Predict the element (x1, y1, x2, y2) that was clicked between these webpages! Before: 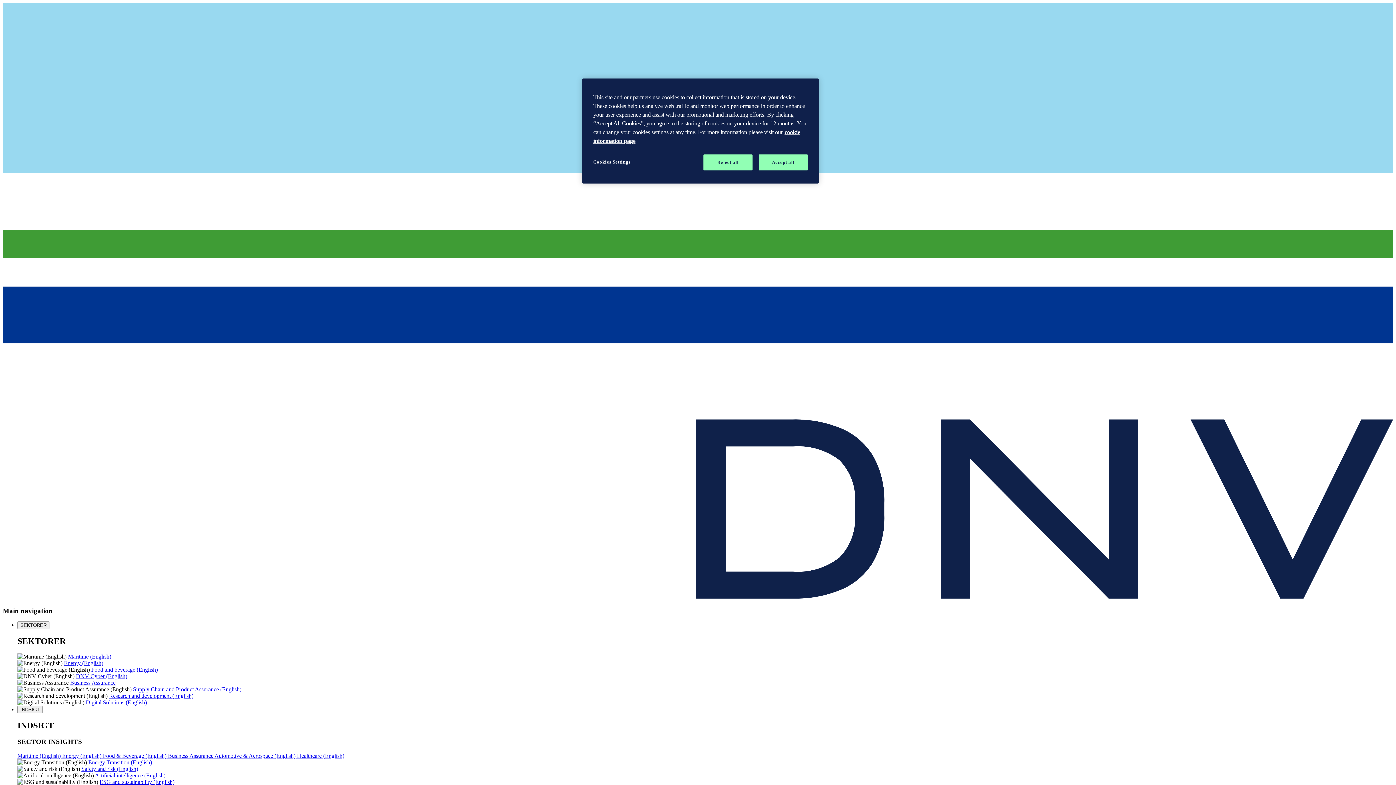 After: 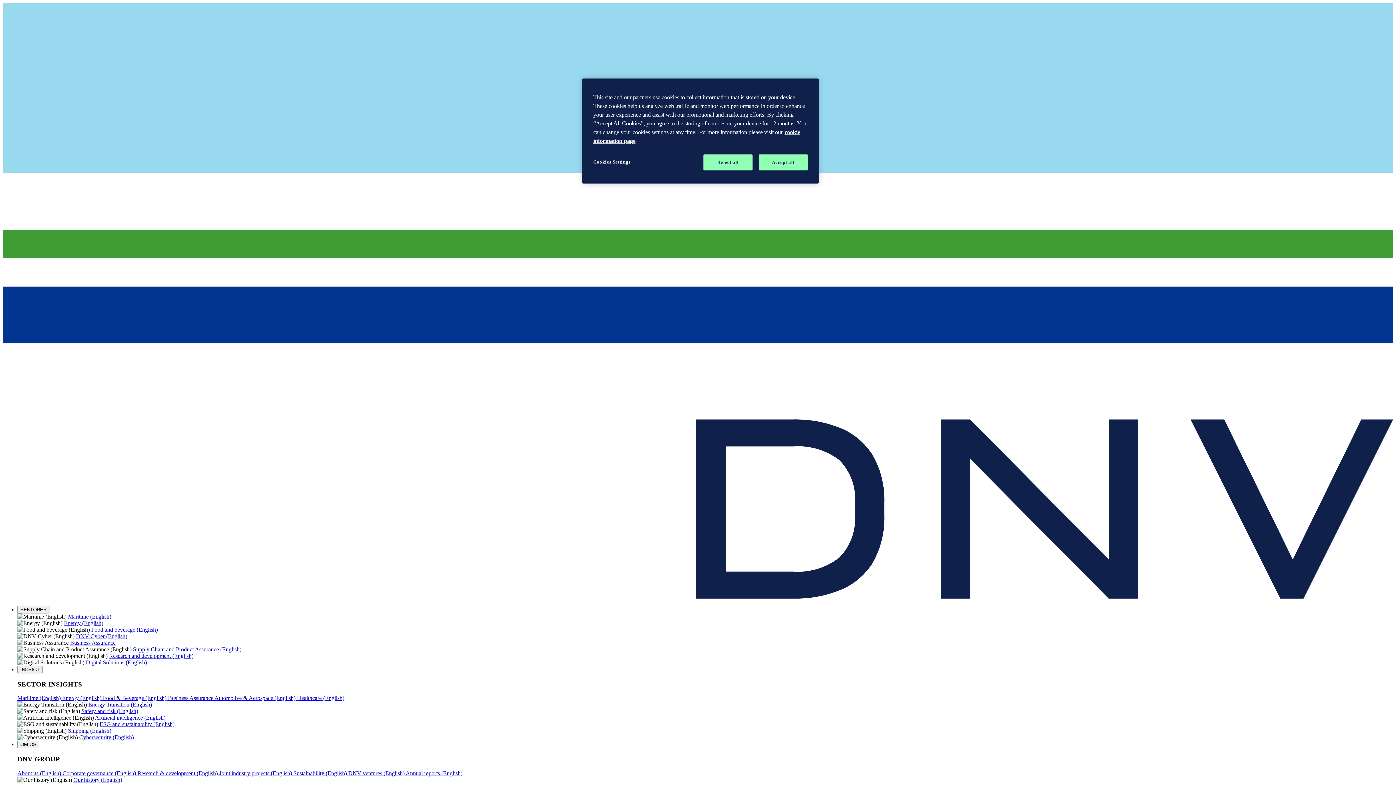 Action: label: Business Assurance  bbox: (168, 752, 214, 759)